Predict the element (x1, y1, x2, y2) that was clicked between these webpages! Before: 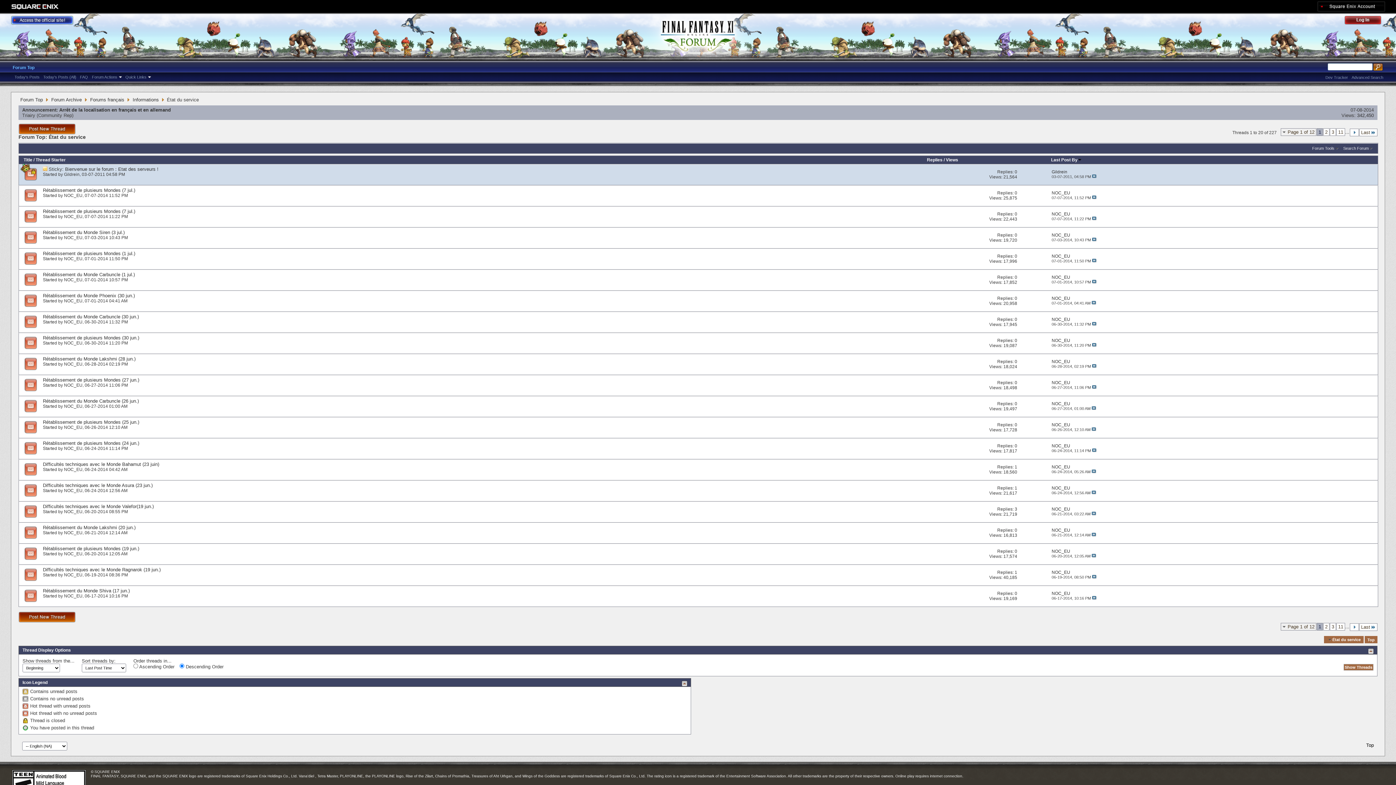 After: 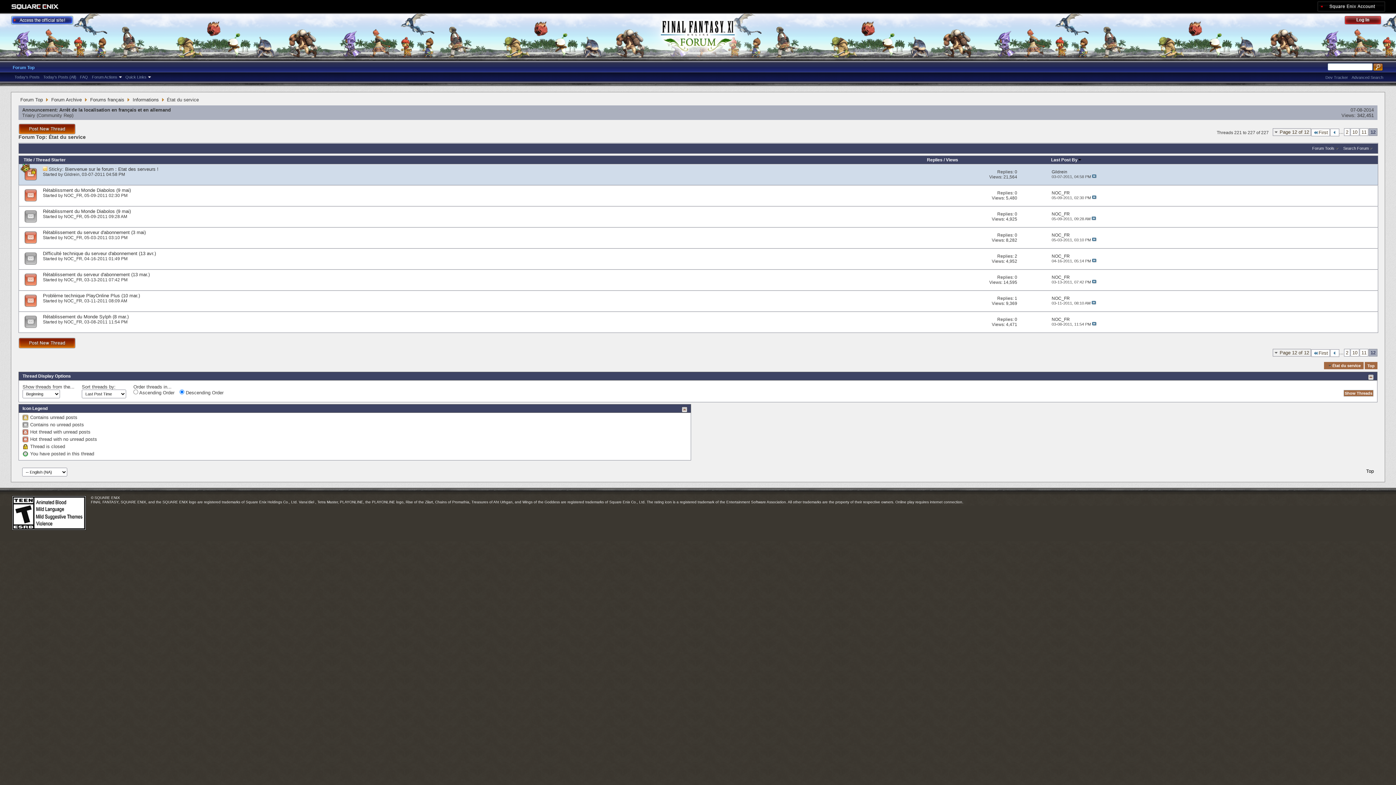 Action: bbox: (1359, 623, 1377, 631) label: Last